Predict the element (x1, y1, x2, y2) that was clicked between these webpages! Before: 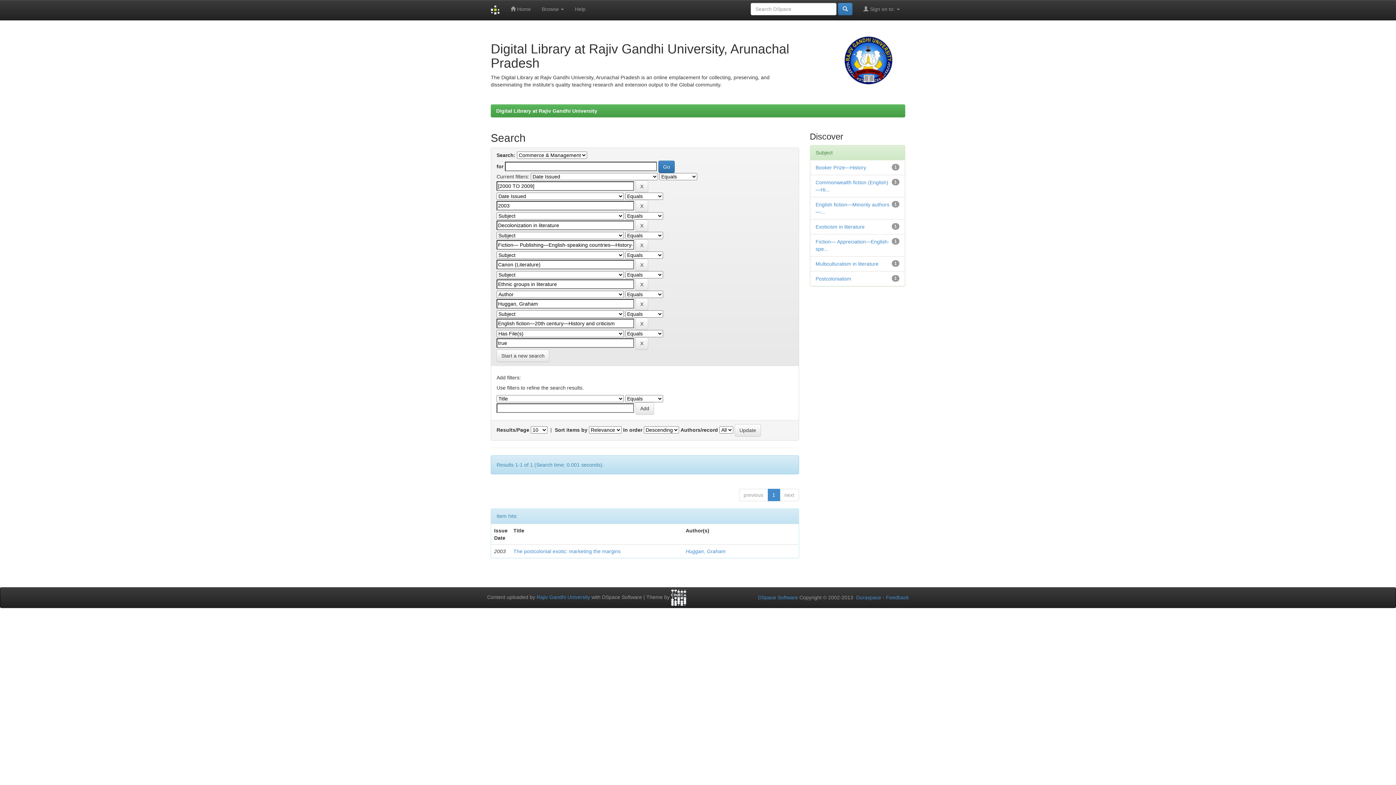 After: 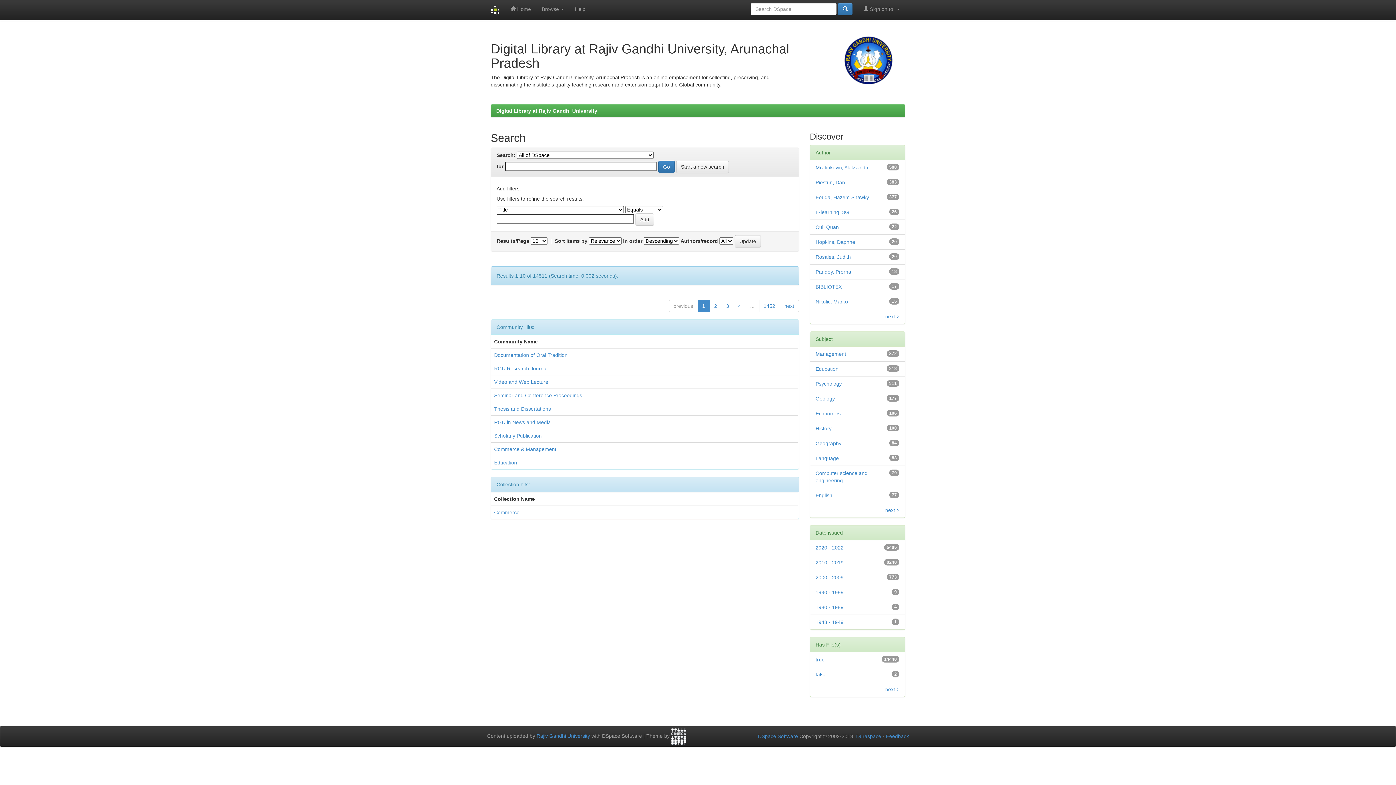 Action: label: Start a new search bbox: (496, 349, 549, 362)